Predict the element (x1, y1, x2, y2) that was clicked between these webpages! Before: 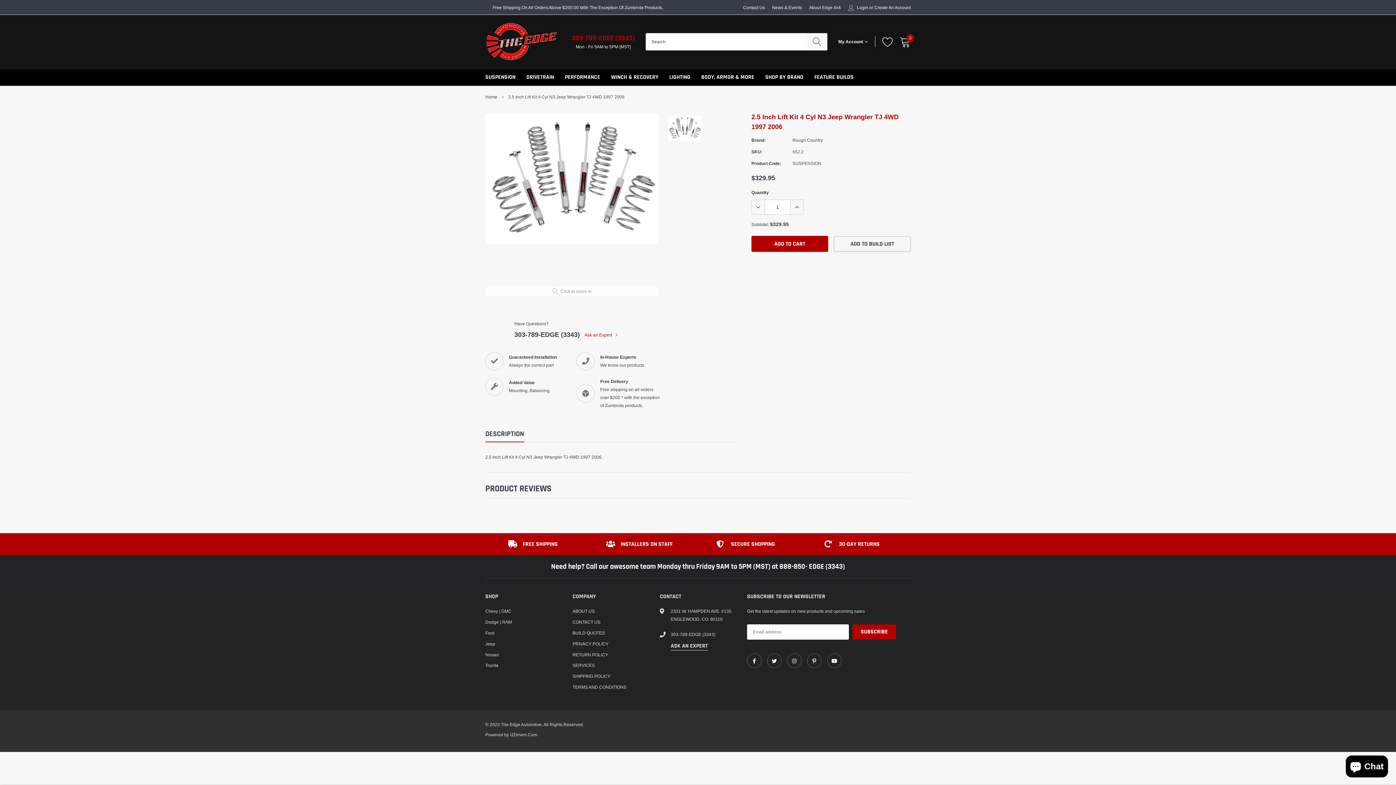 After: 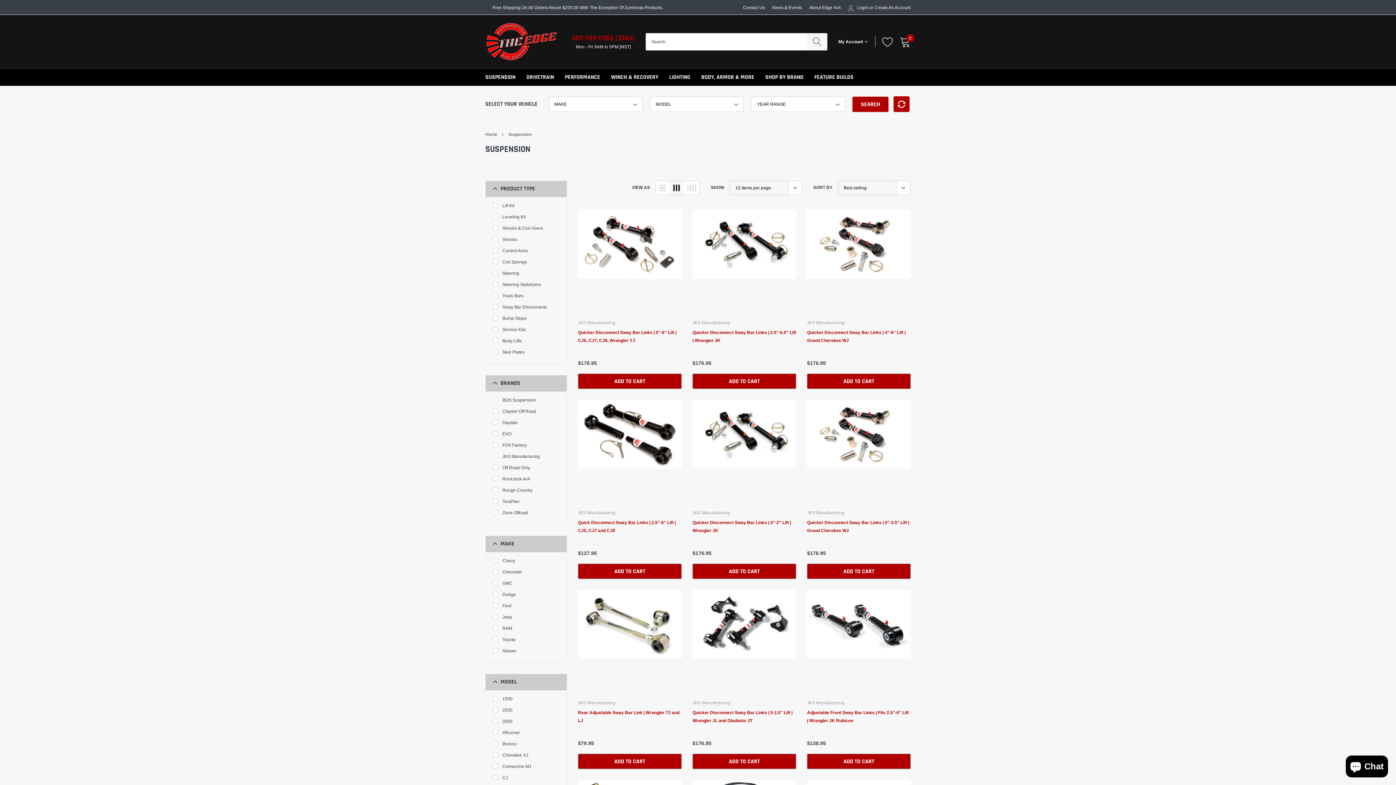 Action: label: link bbox: (485, 73, 515, 81)